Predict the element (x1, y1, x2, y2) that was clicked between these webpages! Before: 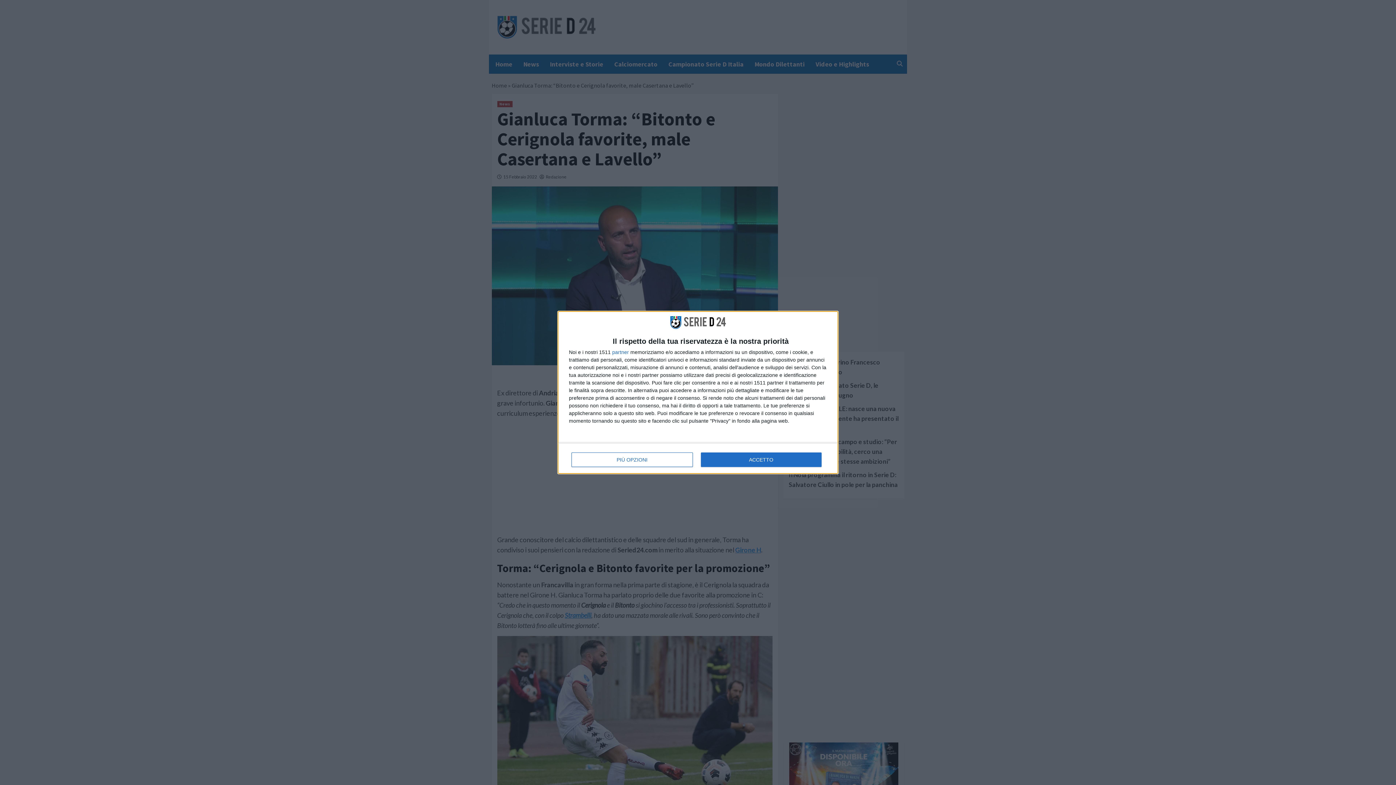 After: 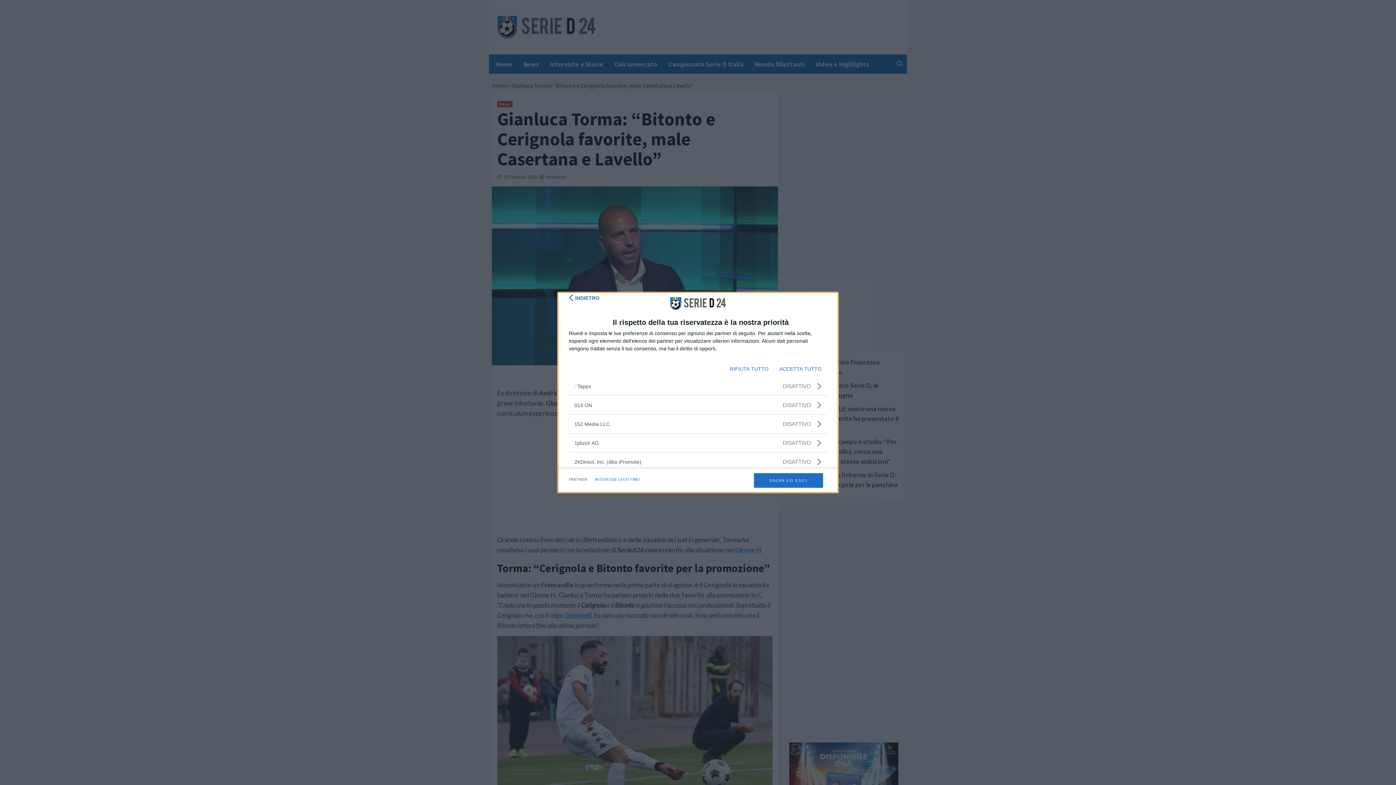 Action: bbox: (612, 349, 629, 354) label: partner